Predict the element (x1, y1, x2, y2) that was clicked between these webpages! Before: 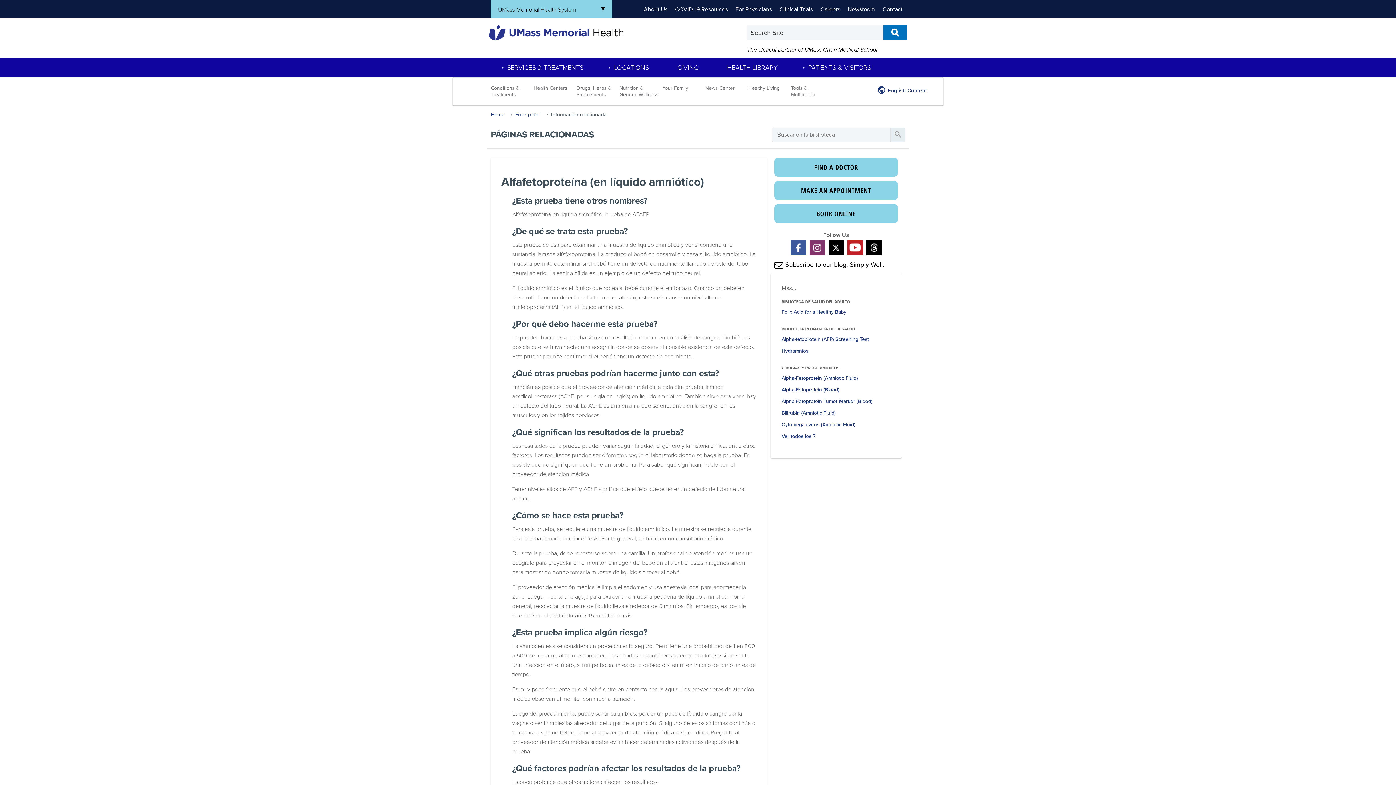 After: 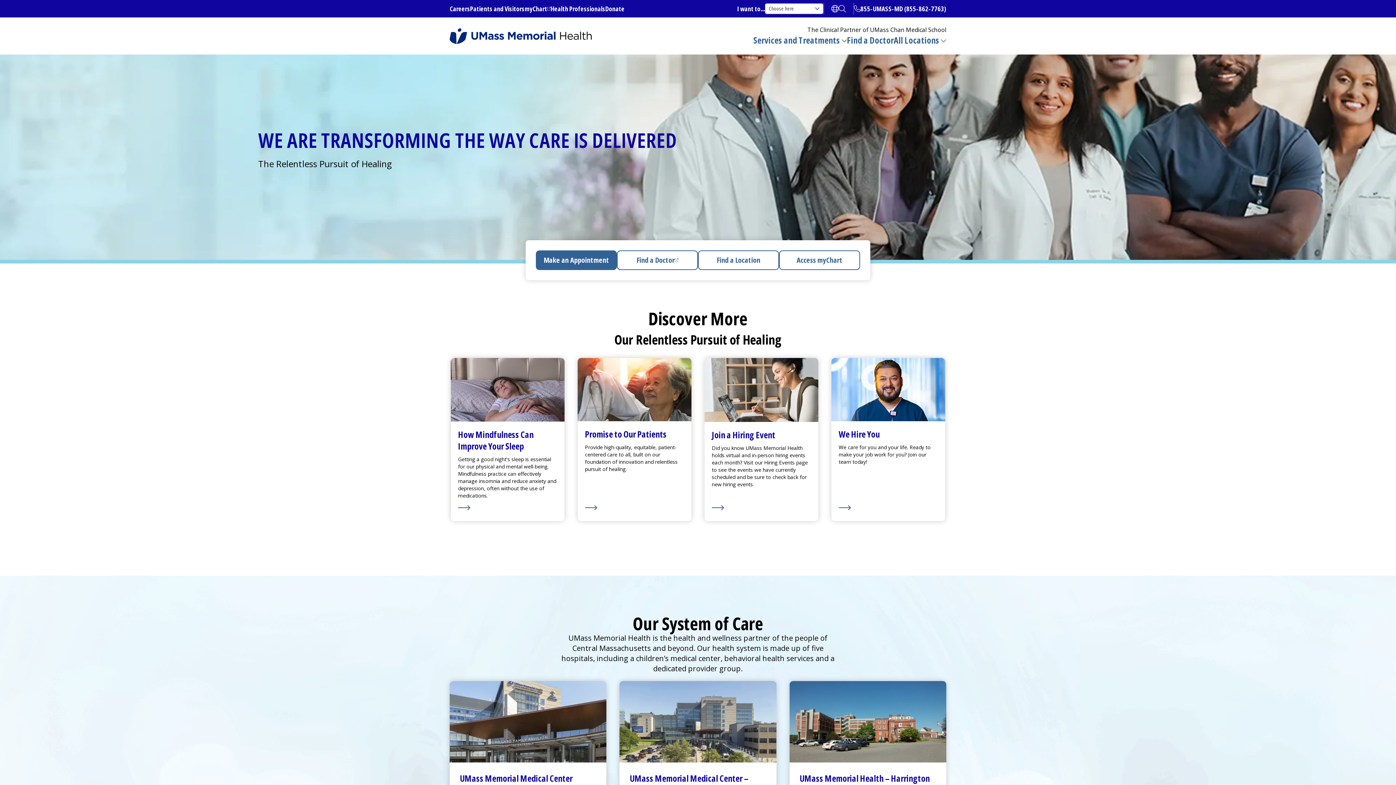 Action: label: Search bbox: (883, 25, 907, 40)